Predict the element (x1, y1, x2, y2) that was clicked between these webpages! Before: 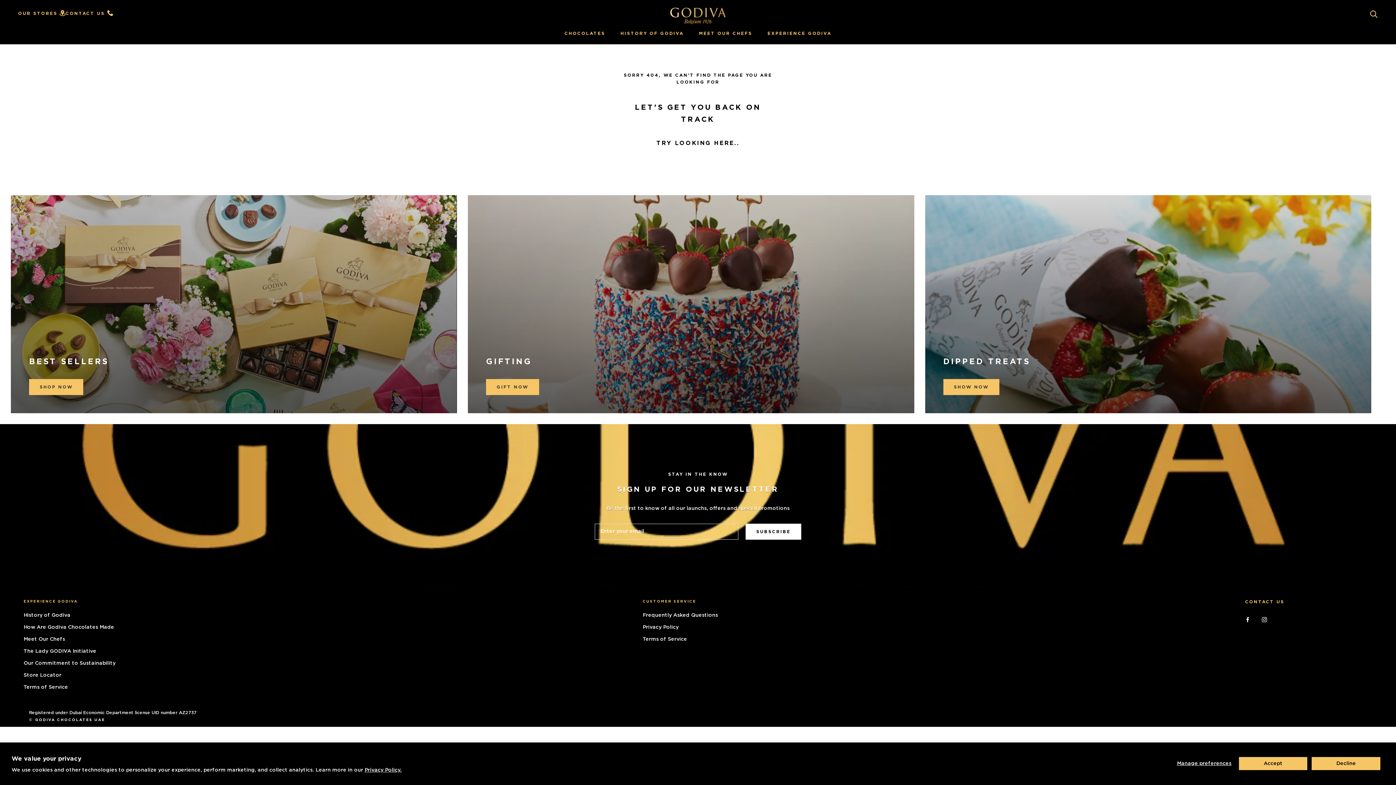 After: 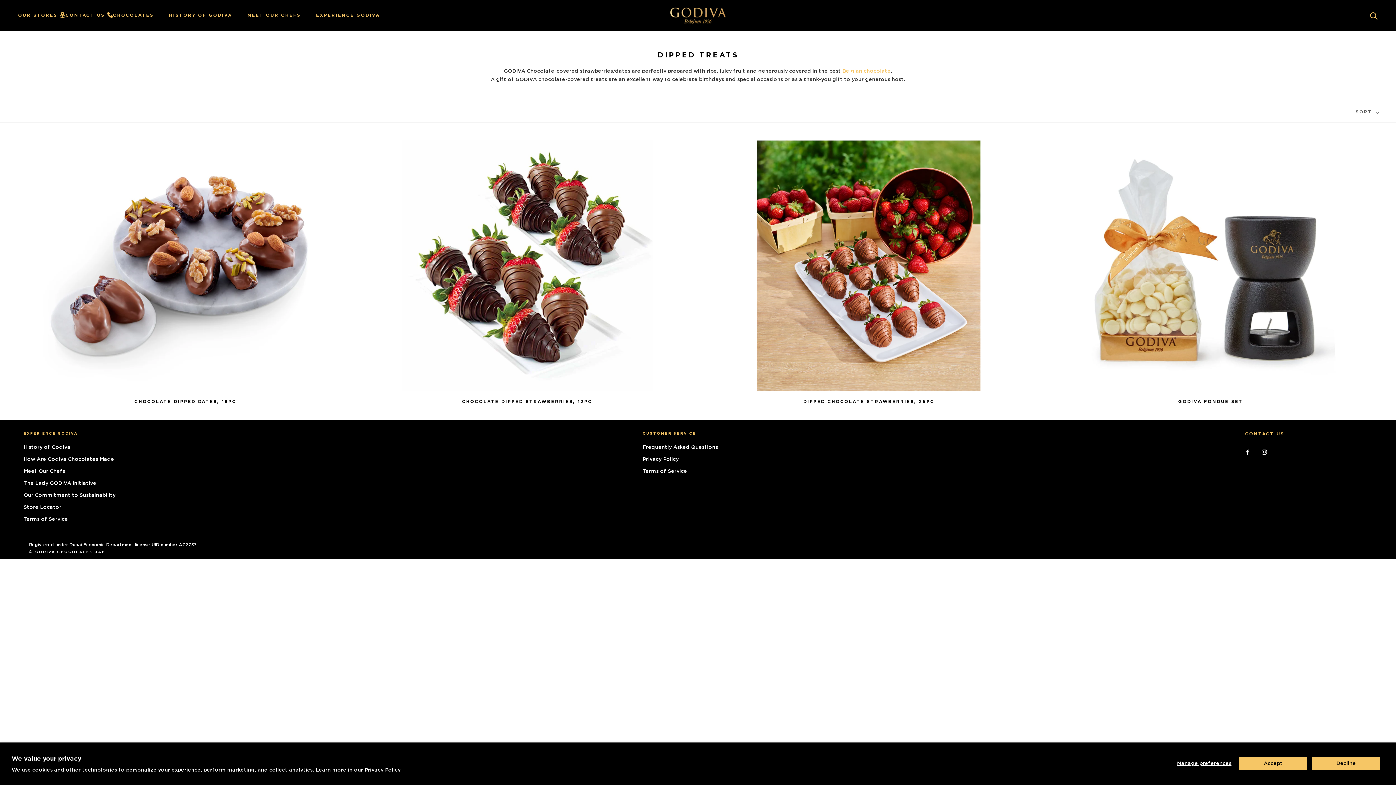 Action: label: DIPPED TREATS
SHOW NOW bbox: (919, 189, 1377, 418)